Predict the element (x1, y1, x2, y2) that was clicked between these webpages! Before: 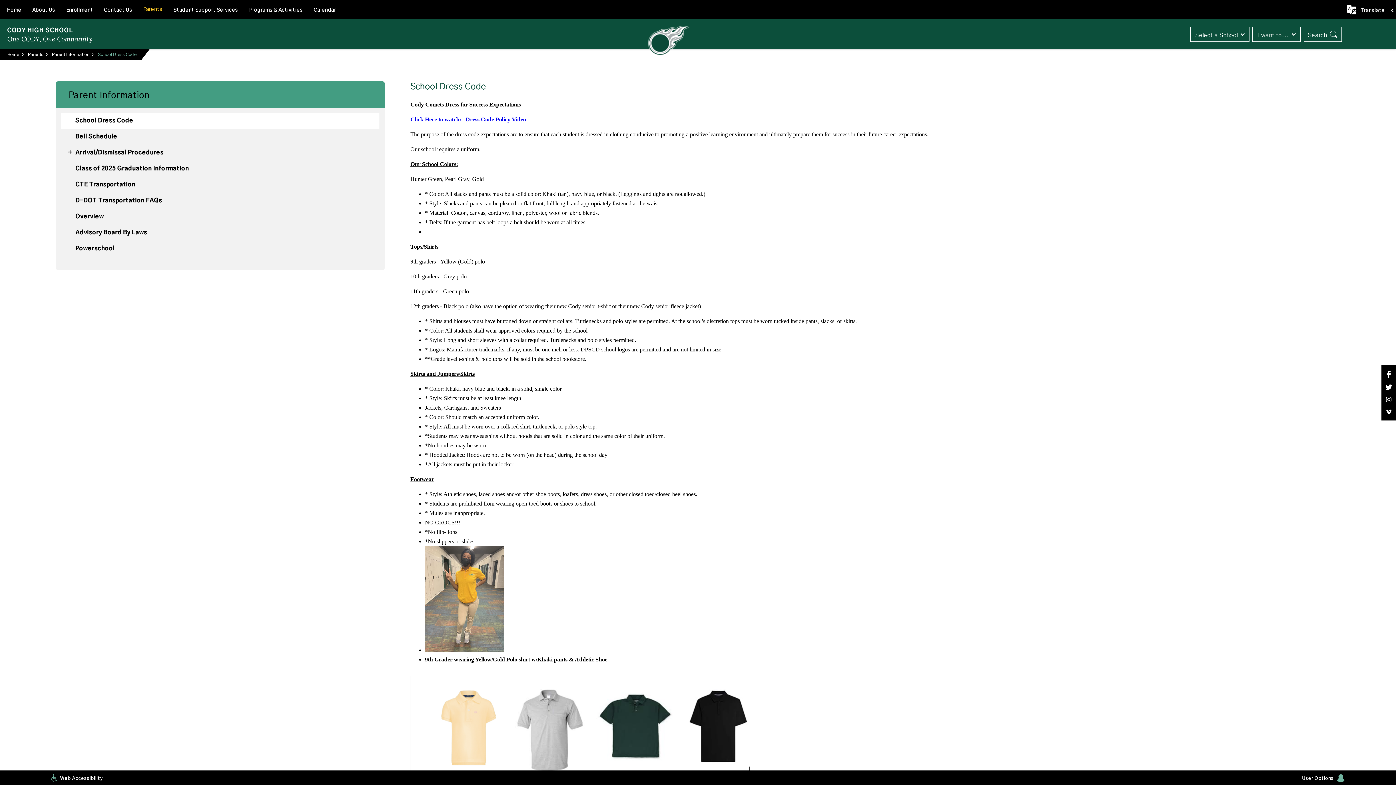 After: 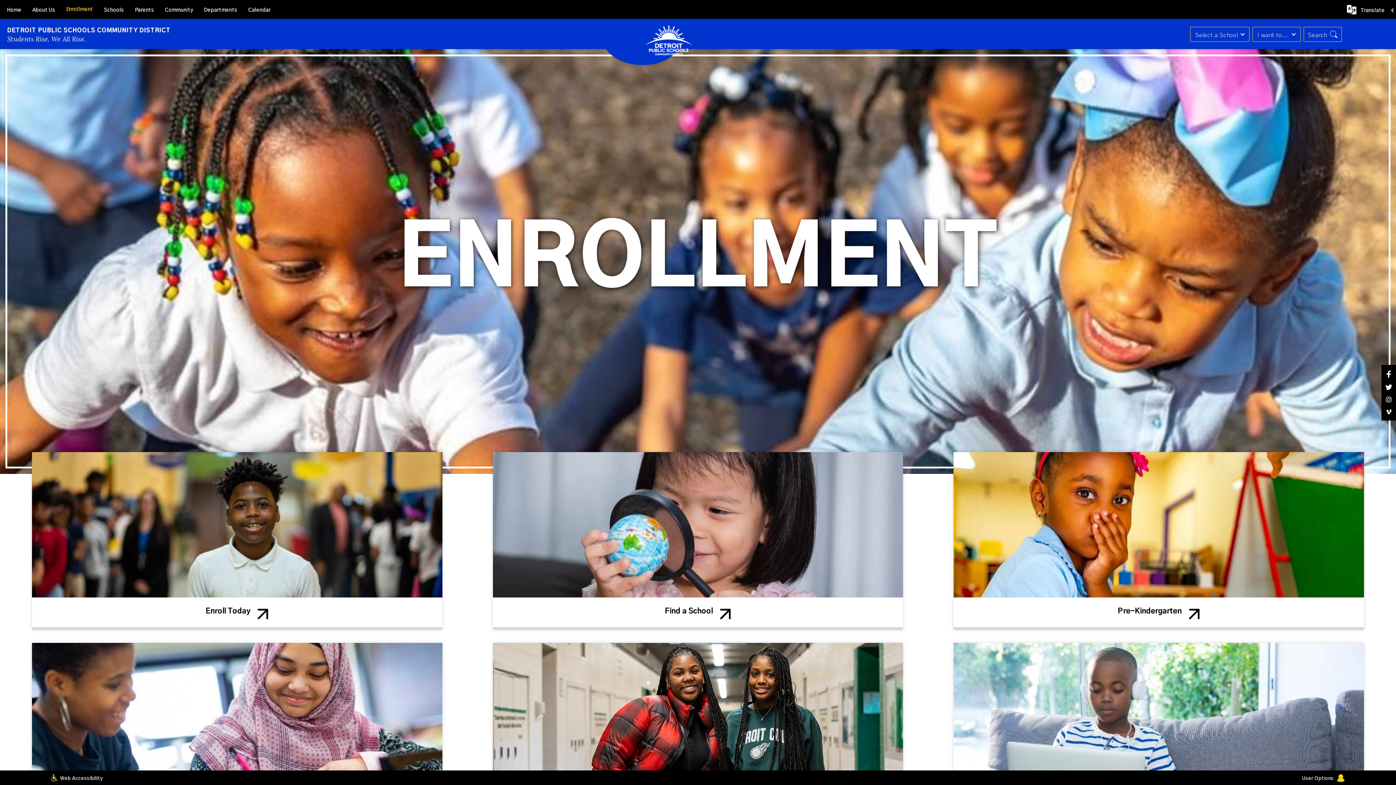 Action: bbox: (60, 0, 98, 18) label: Enrollment